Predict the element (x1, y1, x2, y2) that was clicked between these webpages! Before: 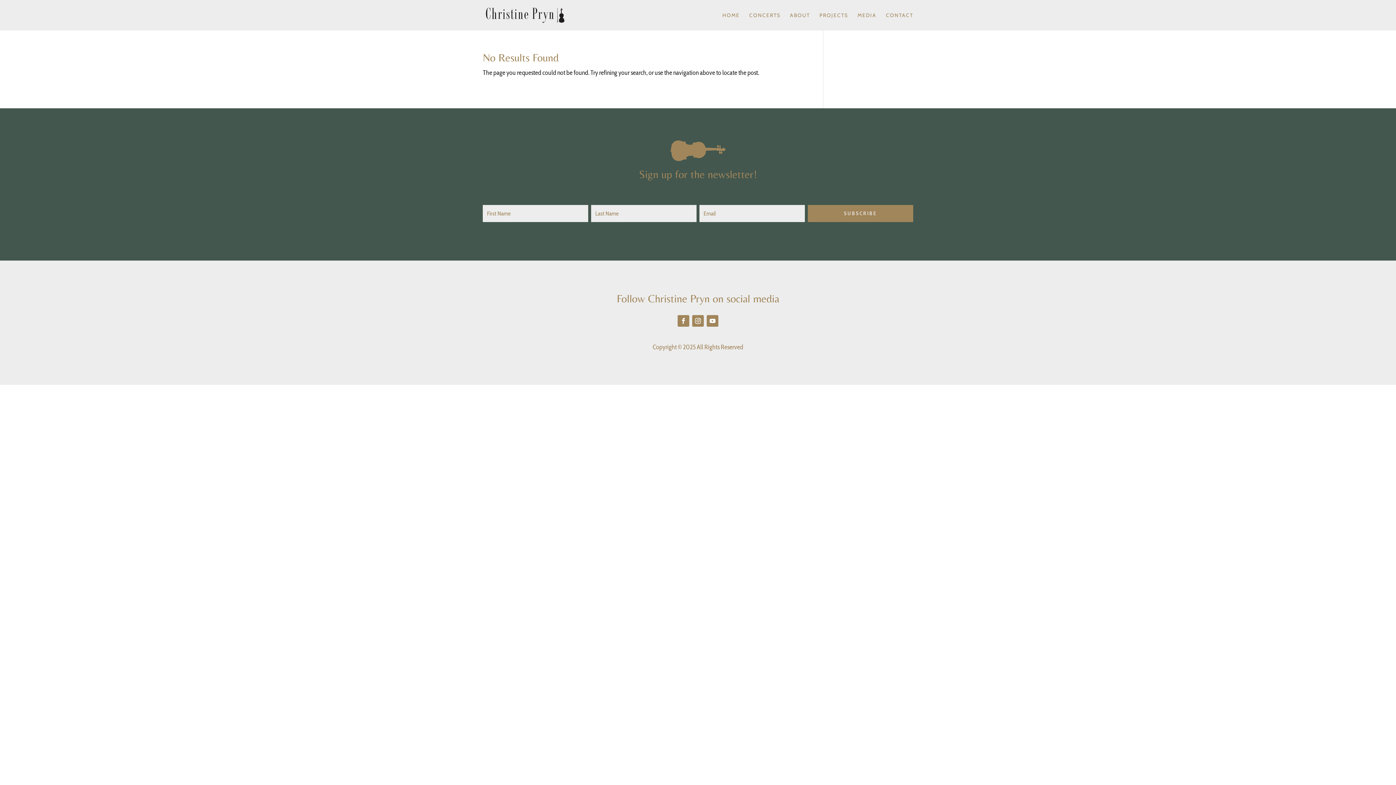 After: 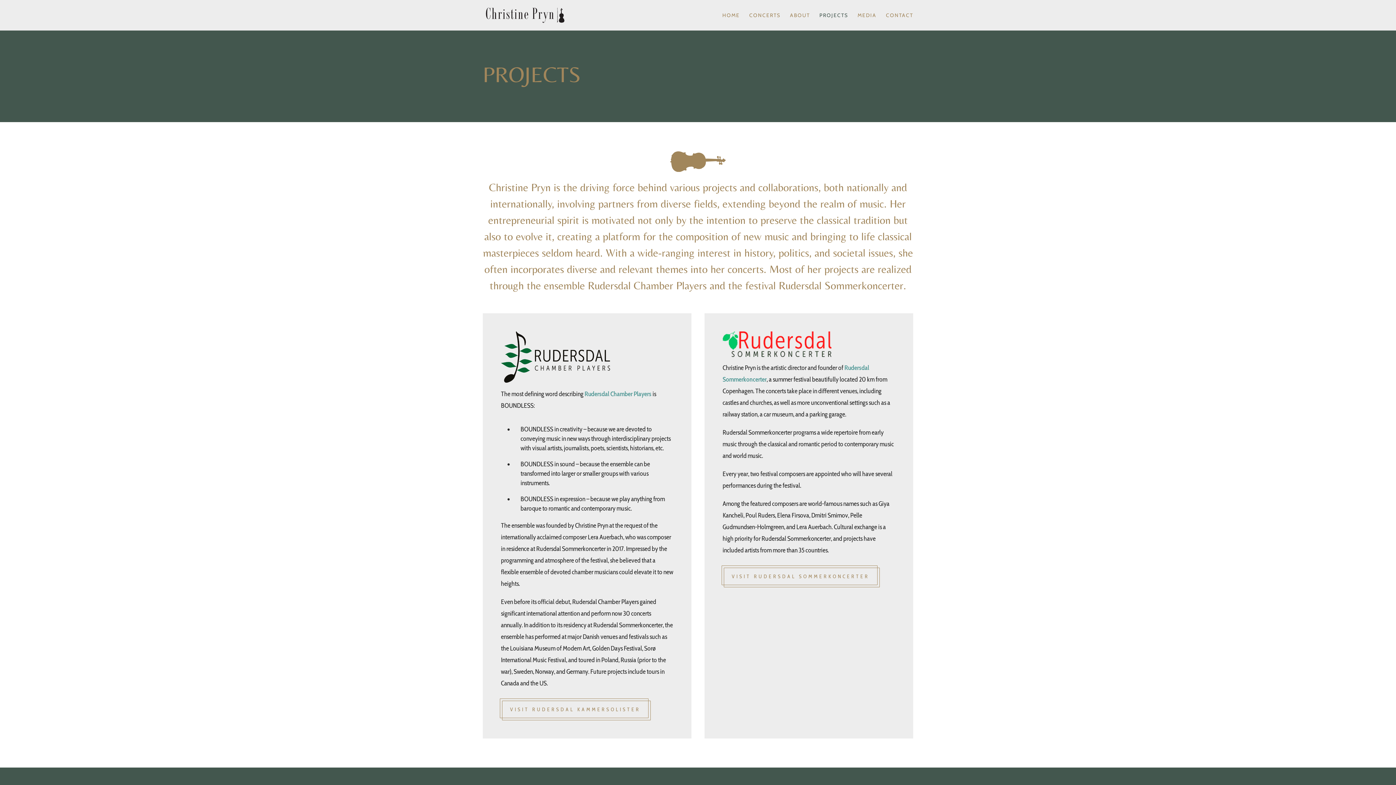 Action: label: PROJECTS bbox: (819, 12, 848, 30)